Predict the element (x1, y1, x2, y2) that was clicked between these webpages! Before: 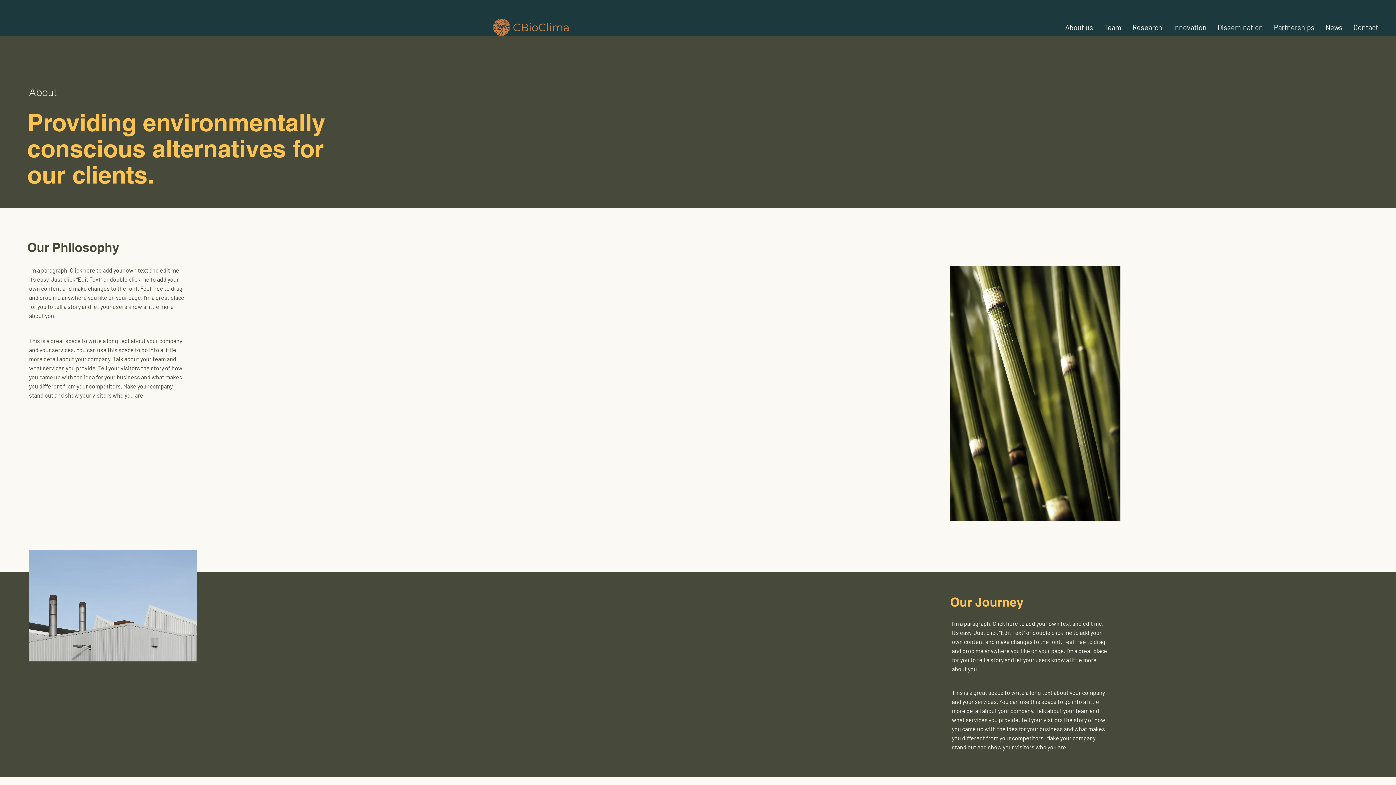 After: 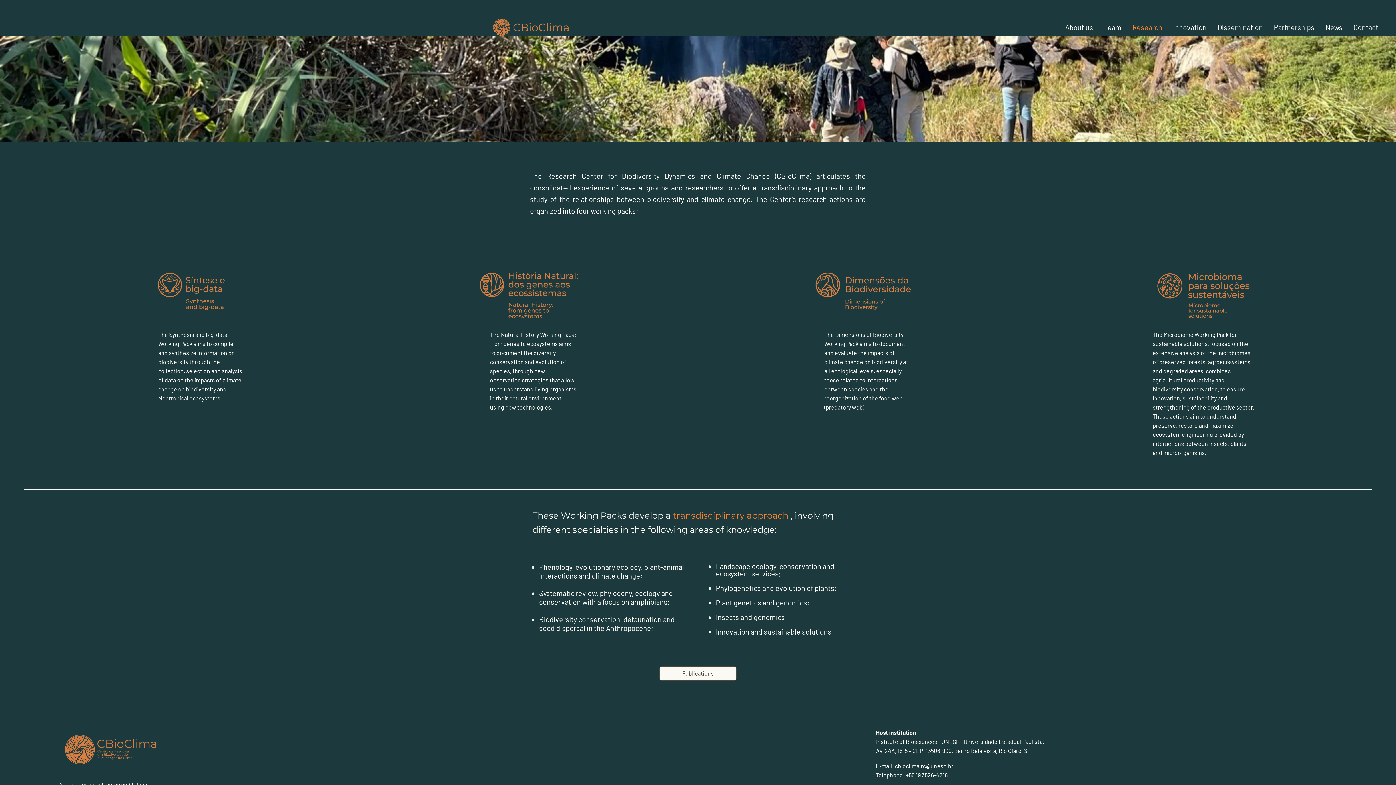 Action: bbox: (1127, 18, 1168, 36) label: Research